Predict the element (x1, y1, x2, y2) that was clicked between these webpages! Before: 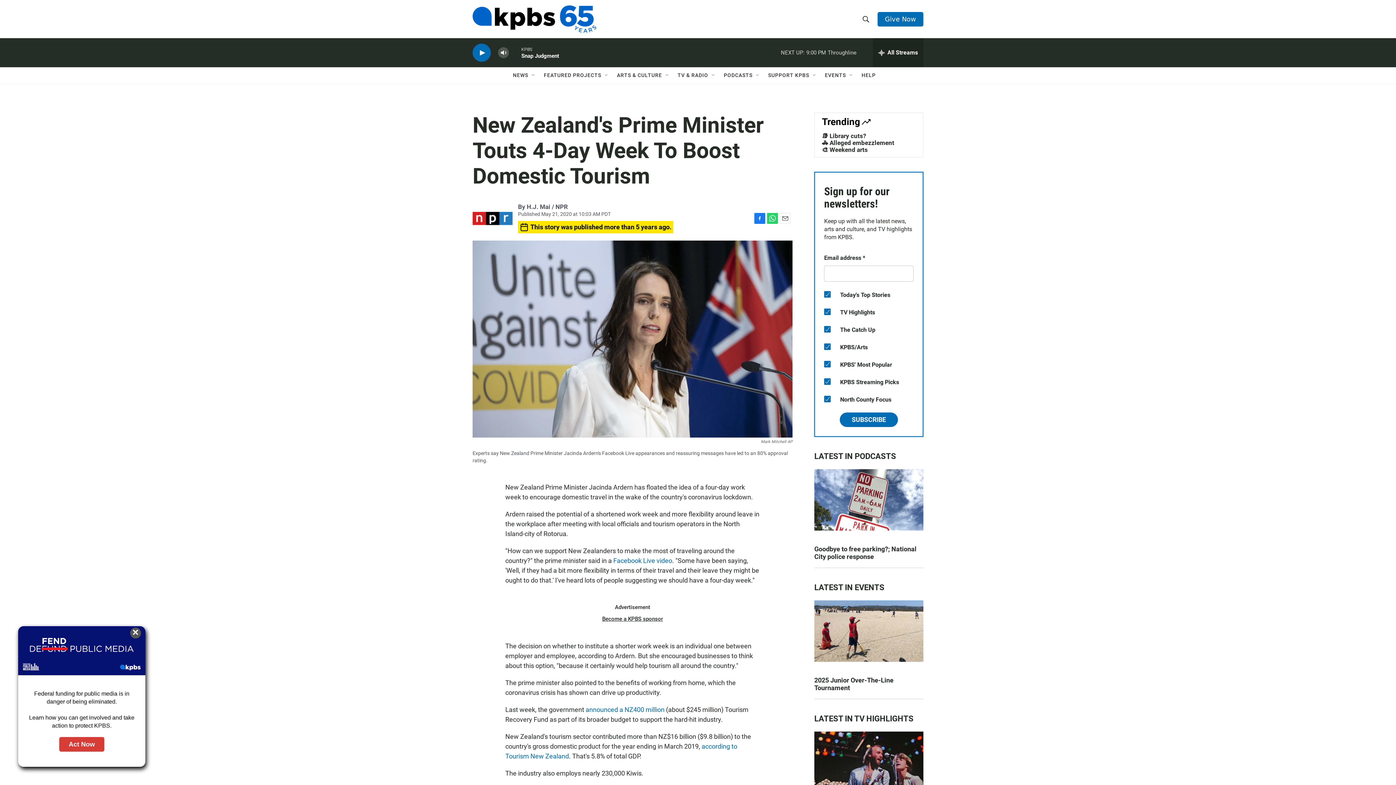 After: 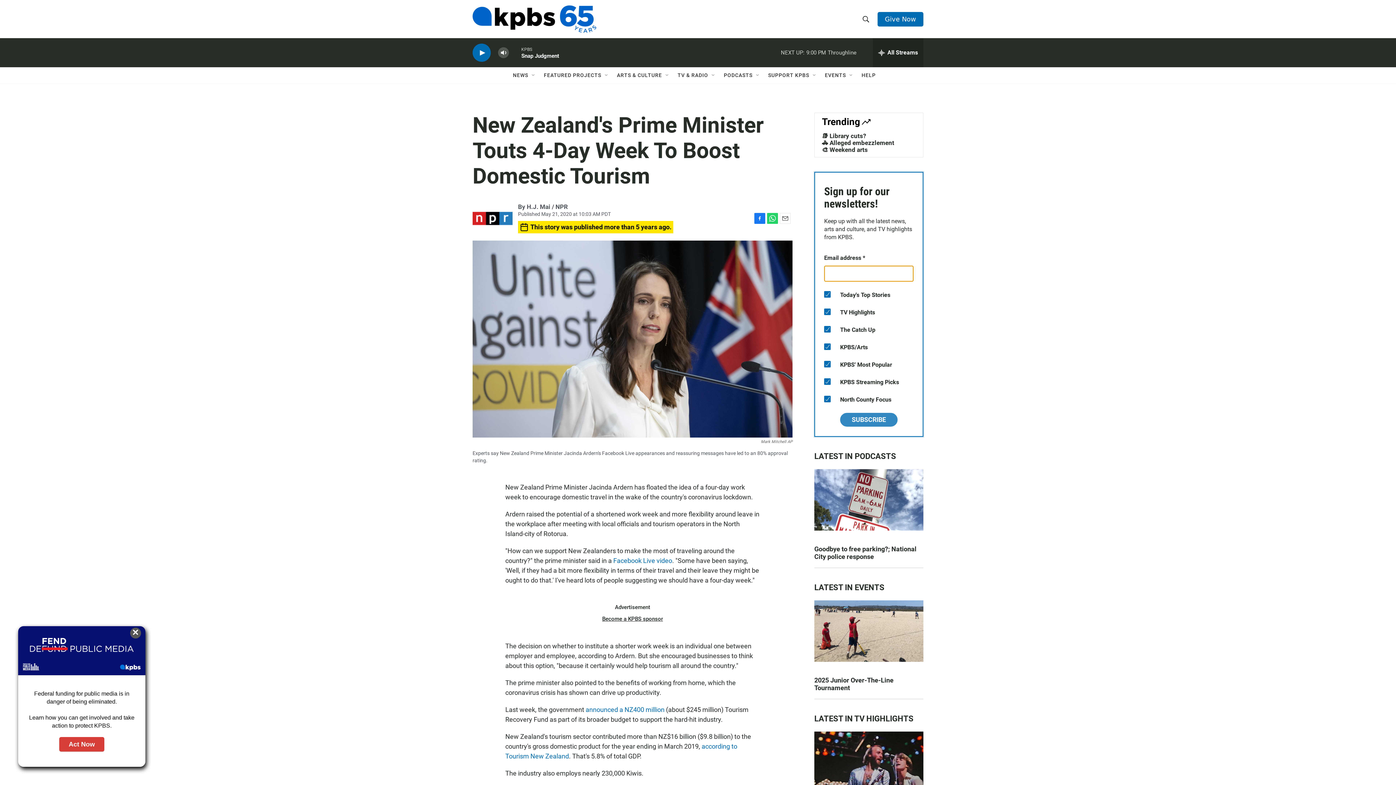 Action: label: SUBSCRIBE bbox: (840, 550, 898, 565)